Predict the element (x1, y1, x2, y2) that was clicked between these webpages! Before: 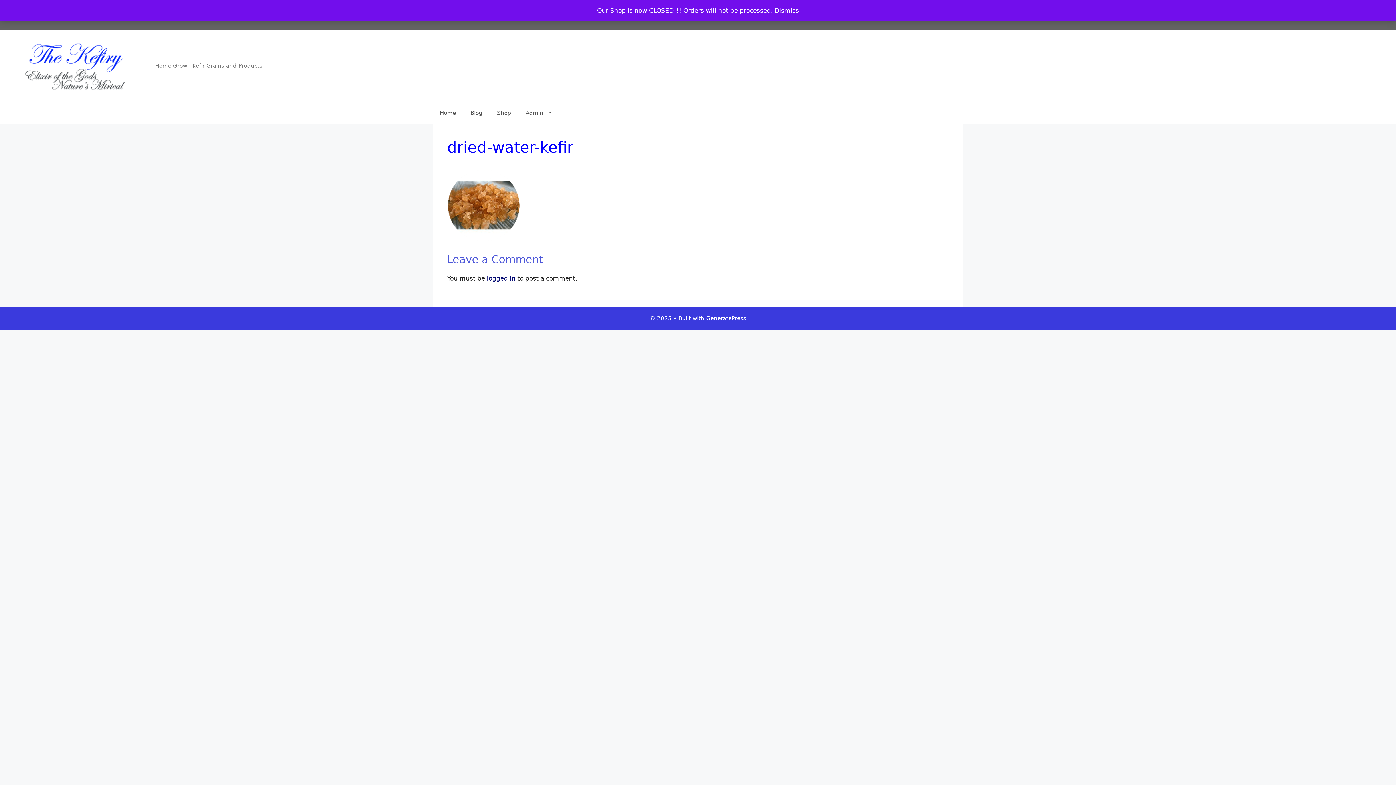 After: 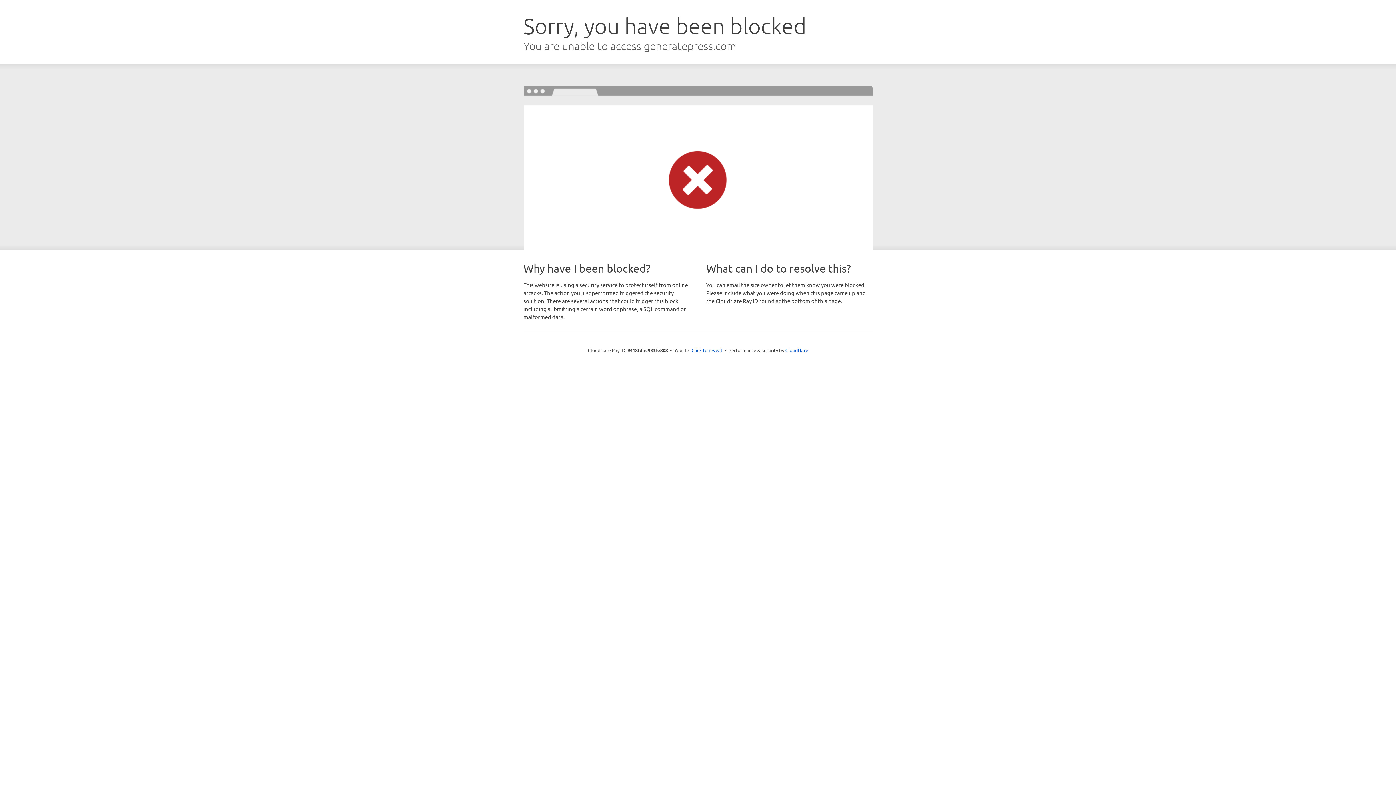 Action: label: GeneratePress bbox: (706, 315, 746, 321)